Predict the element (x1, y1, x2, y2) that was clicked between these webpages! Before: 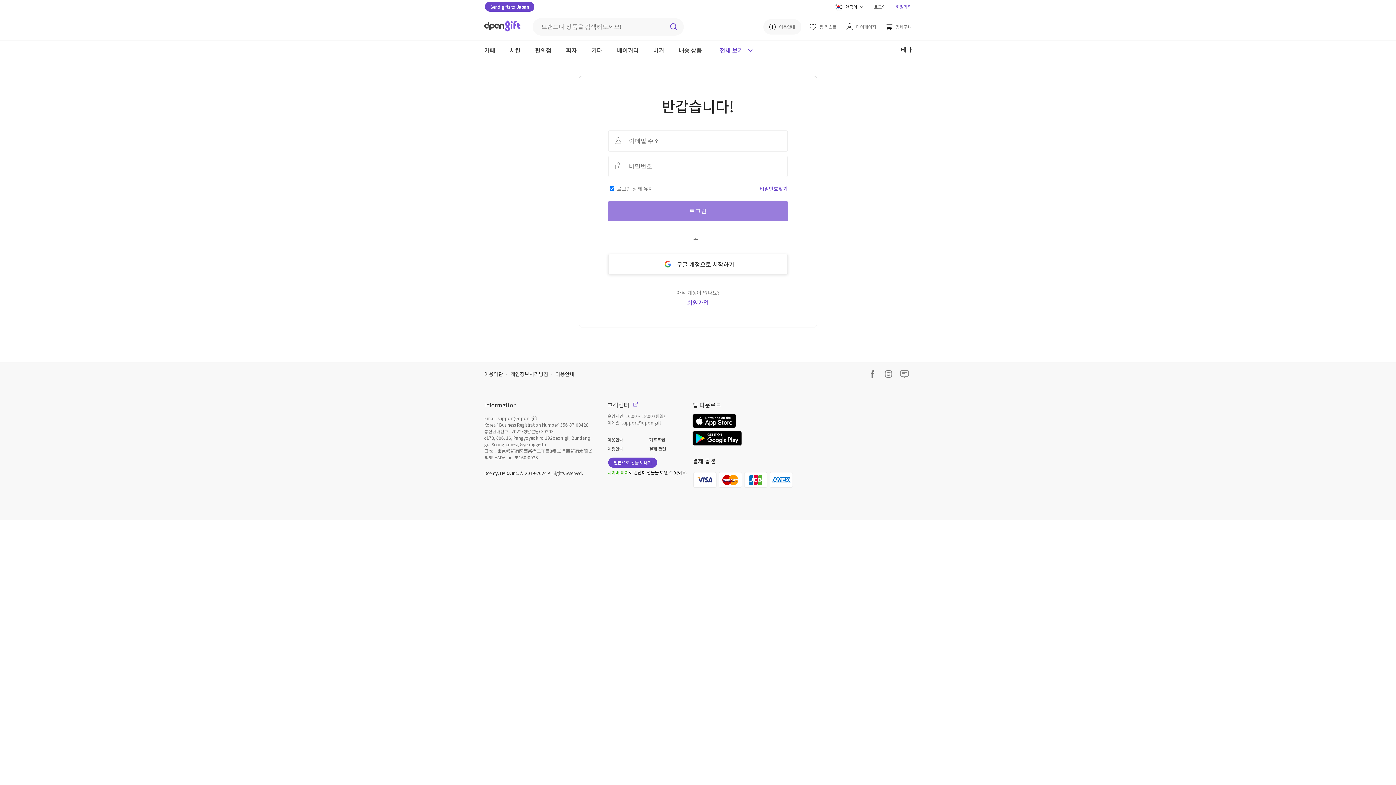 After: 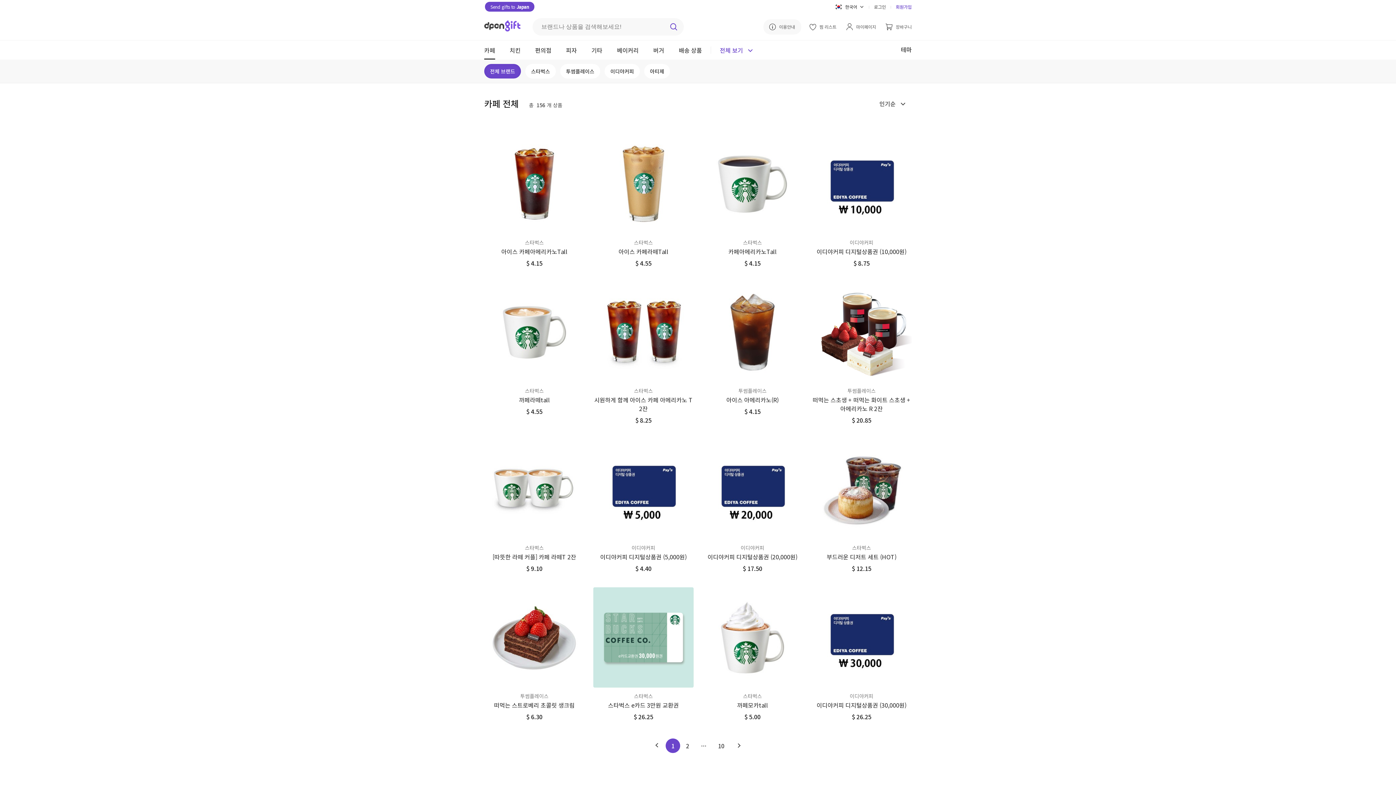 Action: label: 카페 bbox: (484, 40, 495, 59)